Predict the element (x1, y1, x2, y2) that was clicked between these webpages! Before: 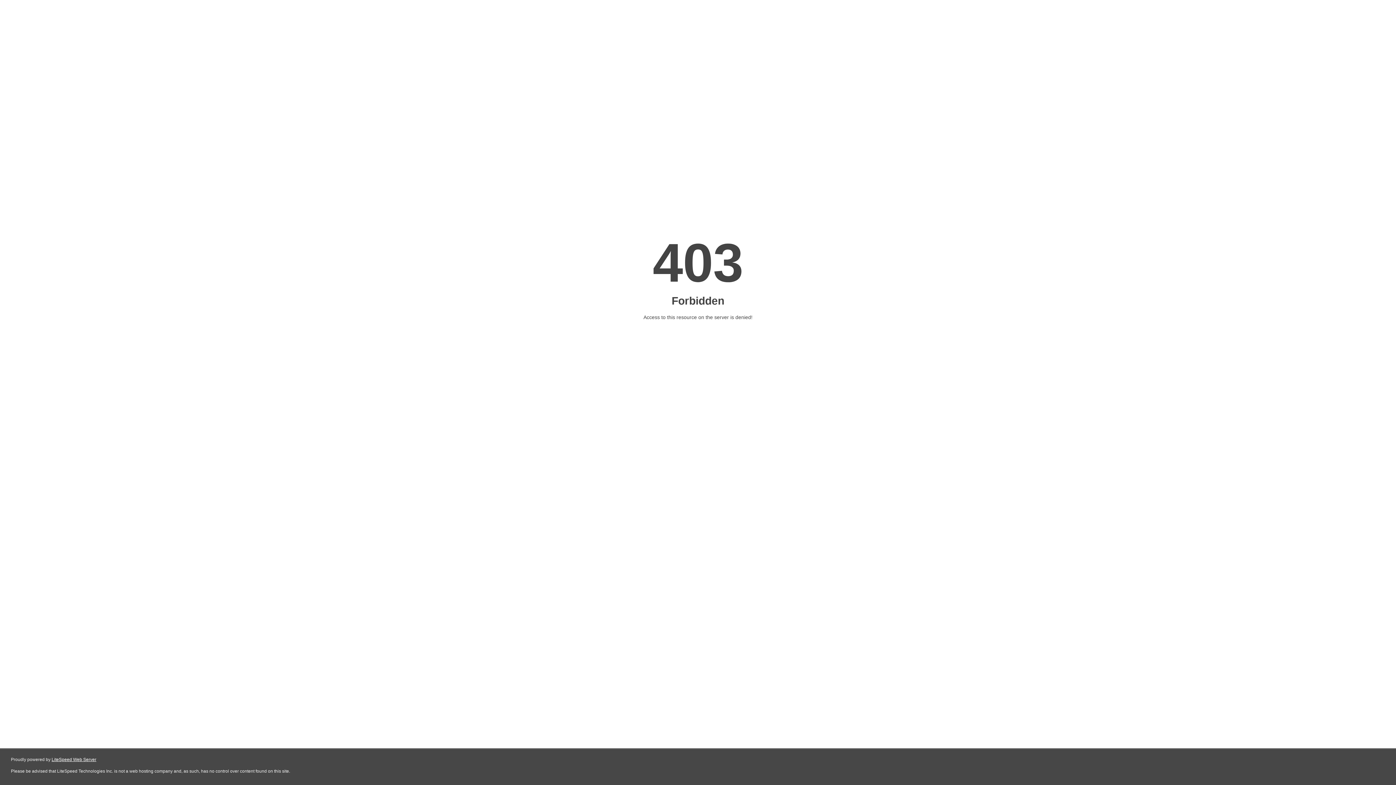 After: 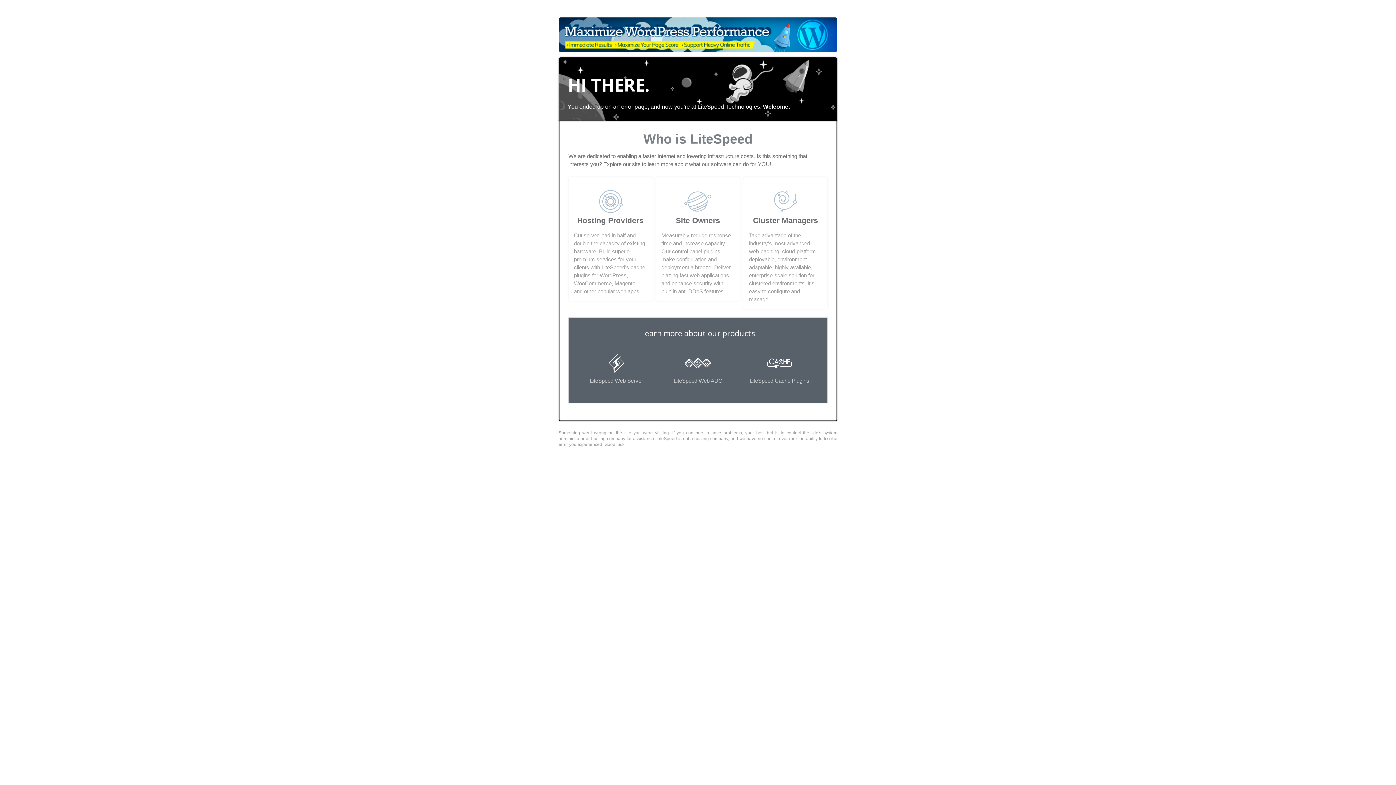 Action: bbox: (51, 757, 96, 762) label: LiteSpeed Web Server